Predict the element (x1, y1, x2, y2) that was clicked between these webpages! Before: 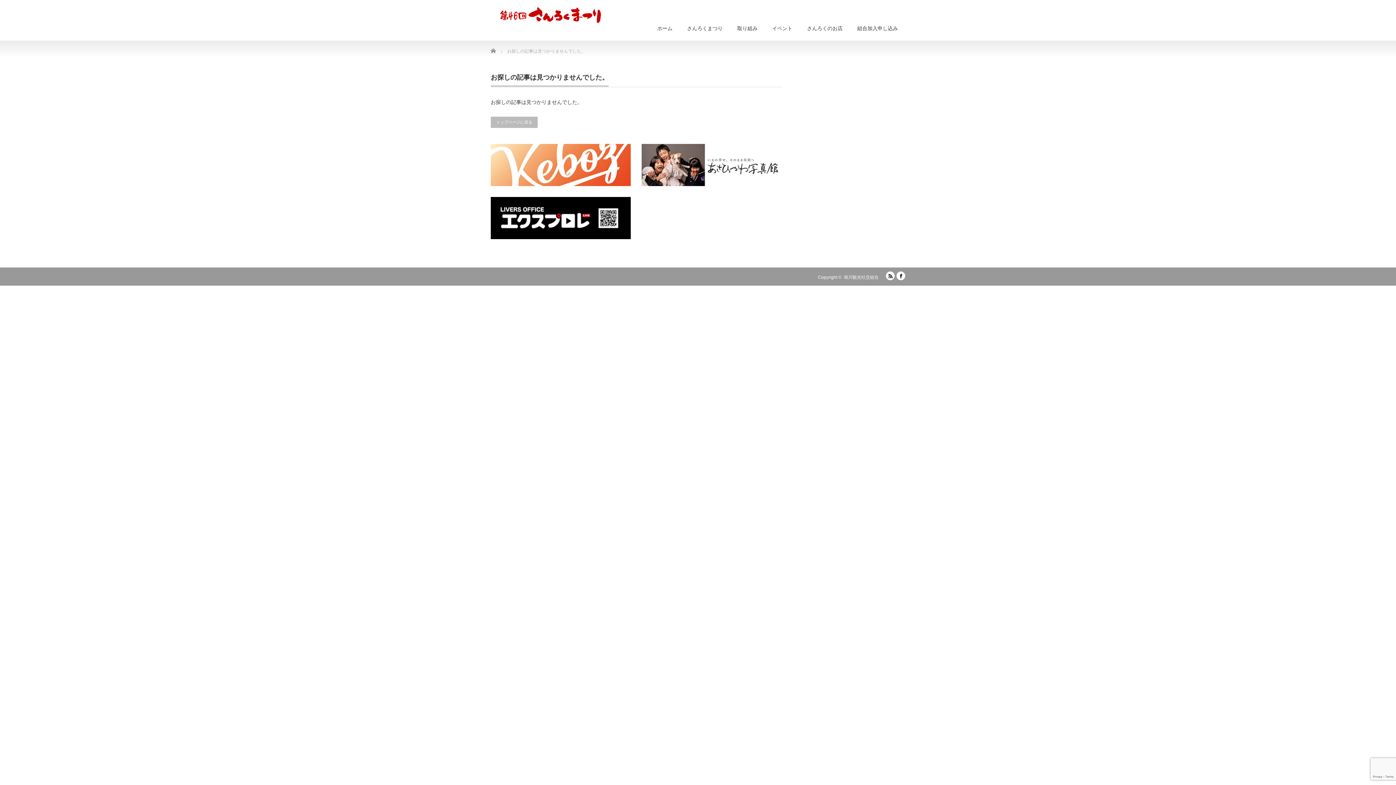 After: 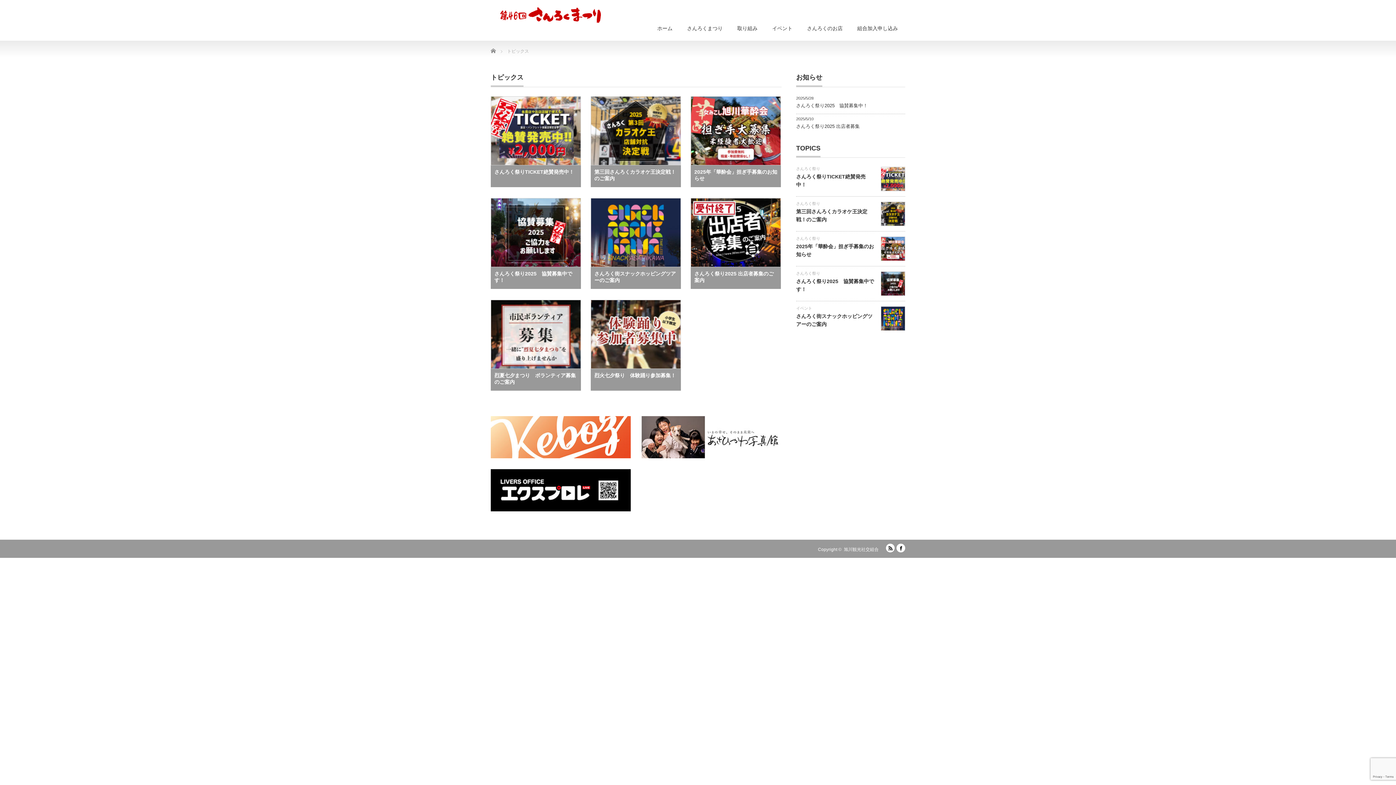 Action: label: さんろくまつり bbox: (680, 17, 730, 40)